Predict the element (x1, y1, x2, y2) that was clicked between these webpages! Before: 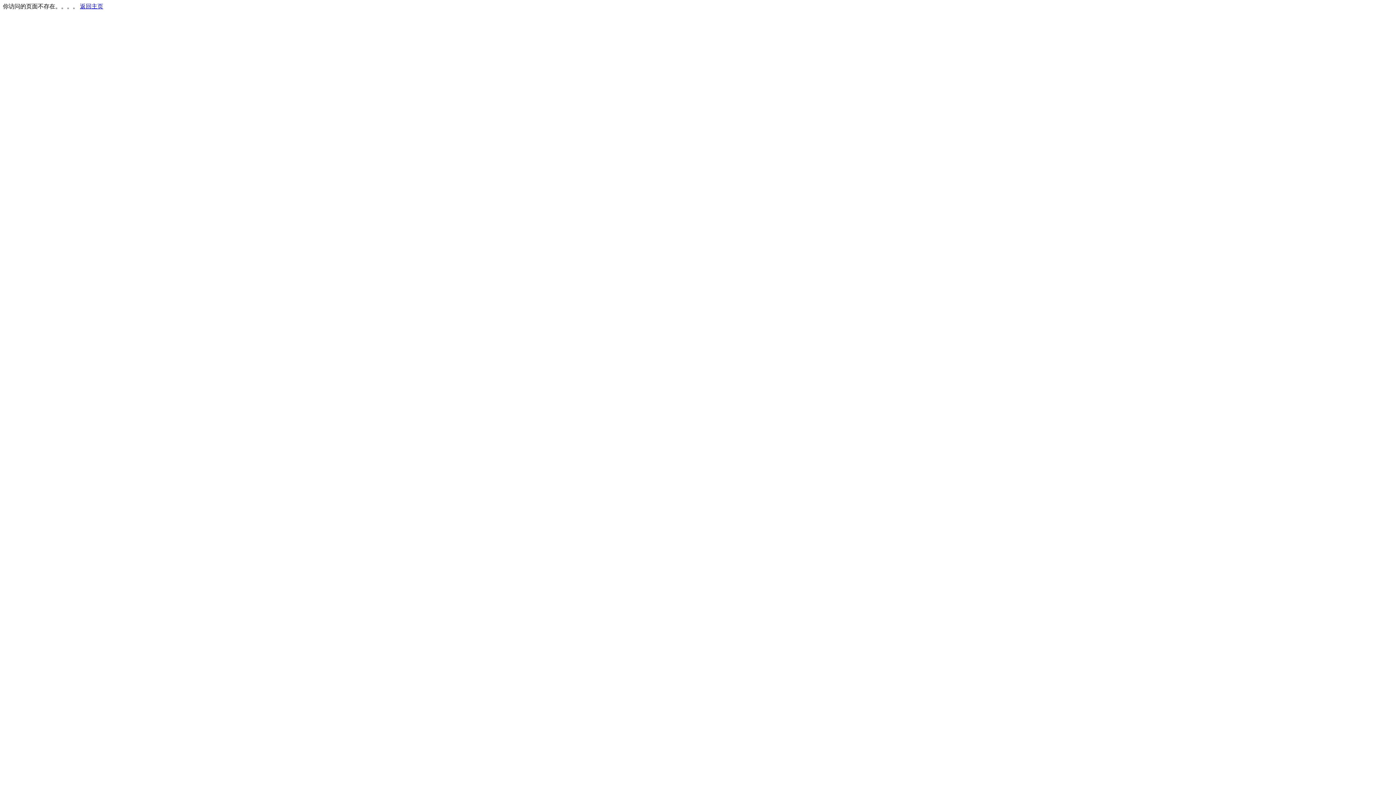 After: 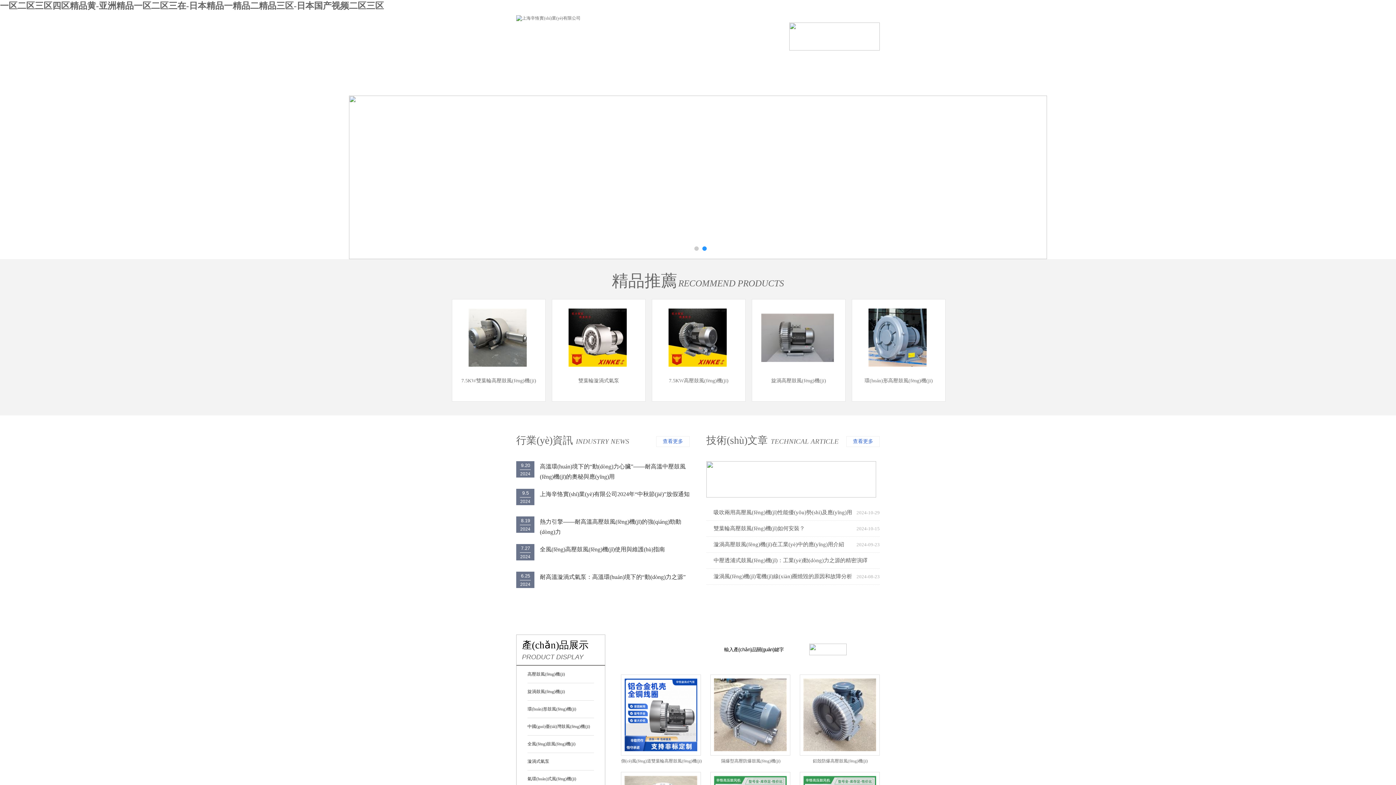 Action: label: 返回主页 bbox: (80, 3, 103, 9)